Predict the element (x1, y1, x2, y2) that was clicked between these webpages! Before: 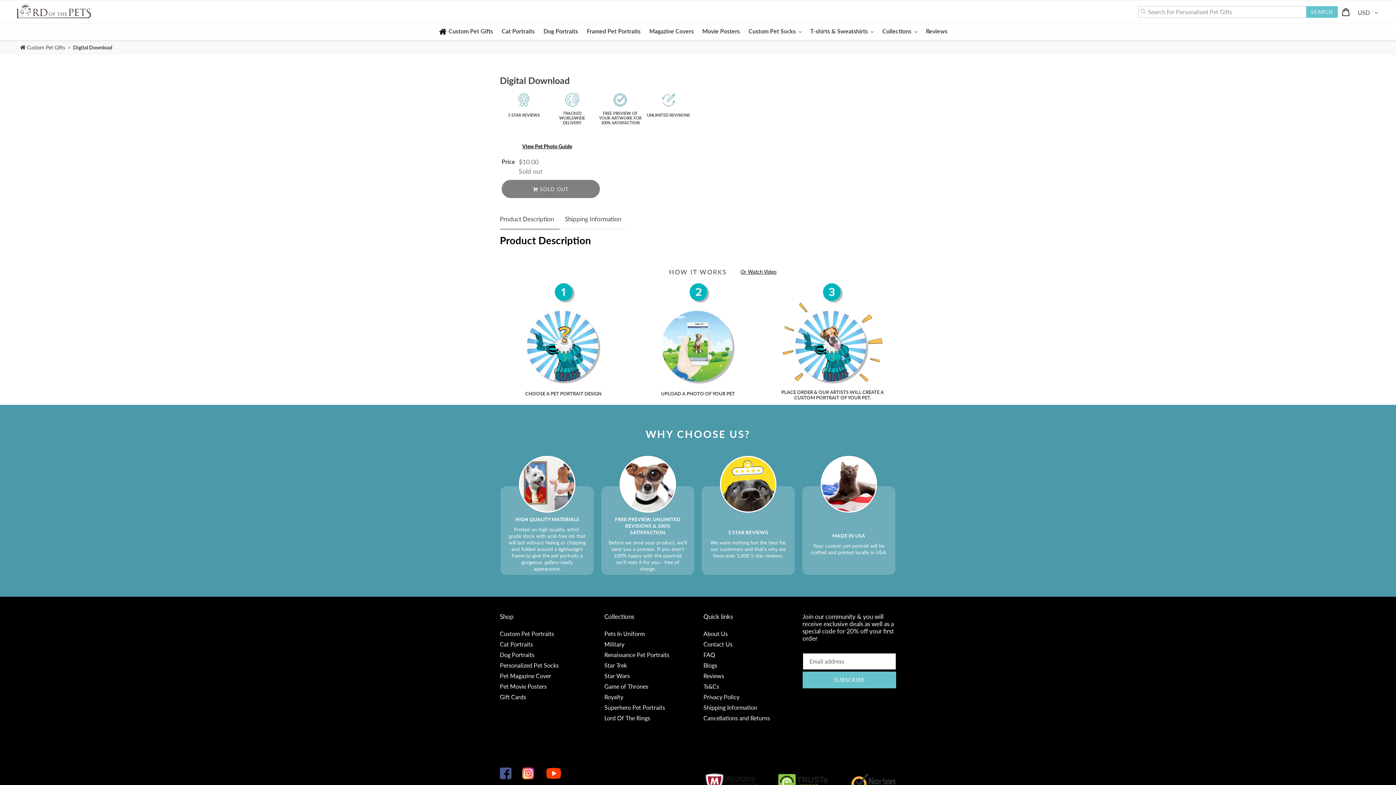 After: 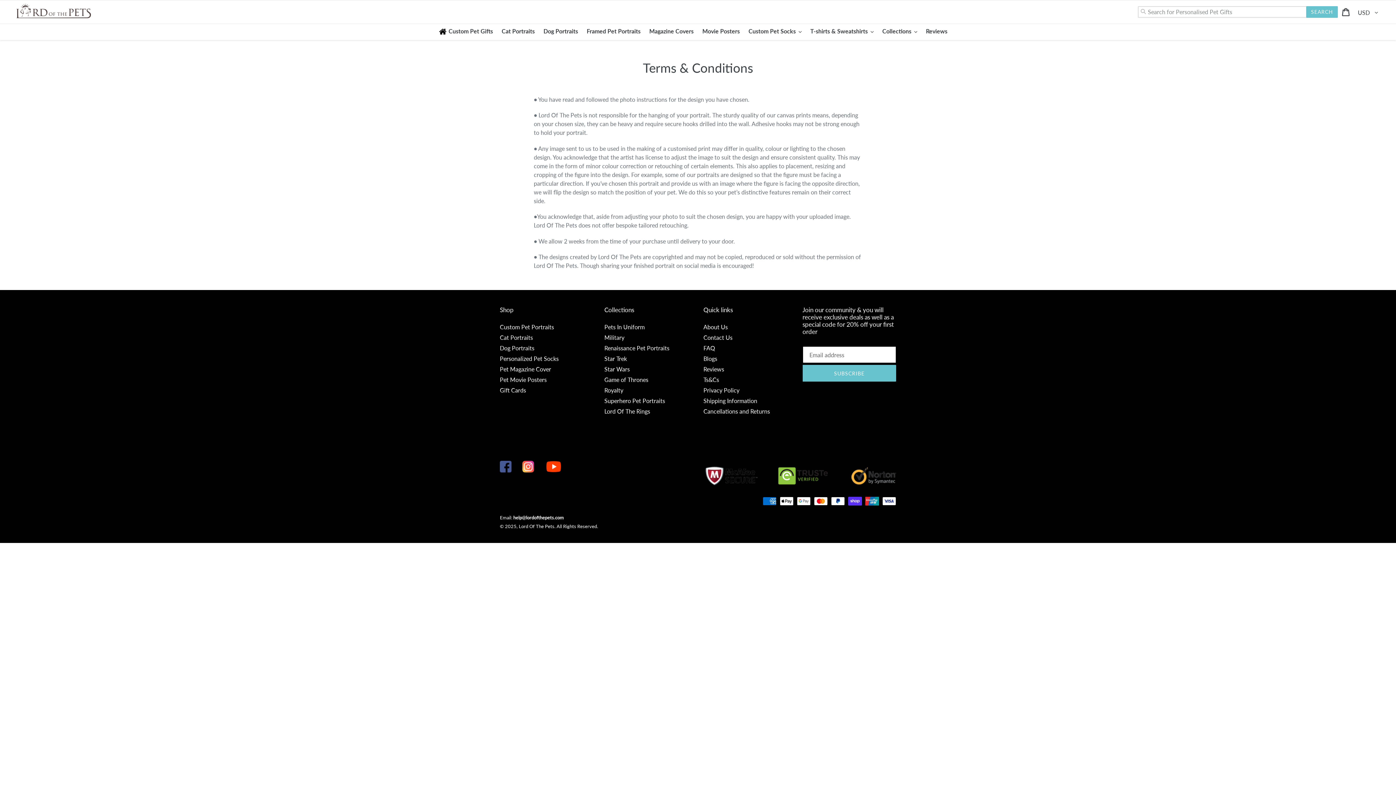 Action: bbox: (703, 683, 719, 690) label: Ts&Cs